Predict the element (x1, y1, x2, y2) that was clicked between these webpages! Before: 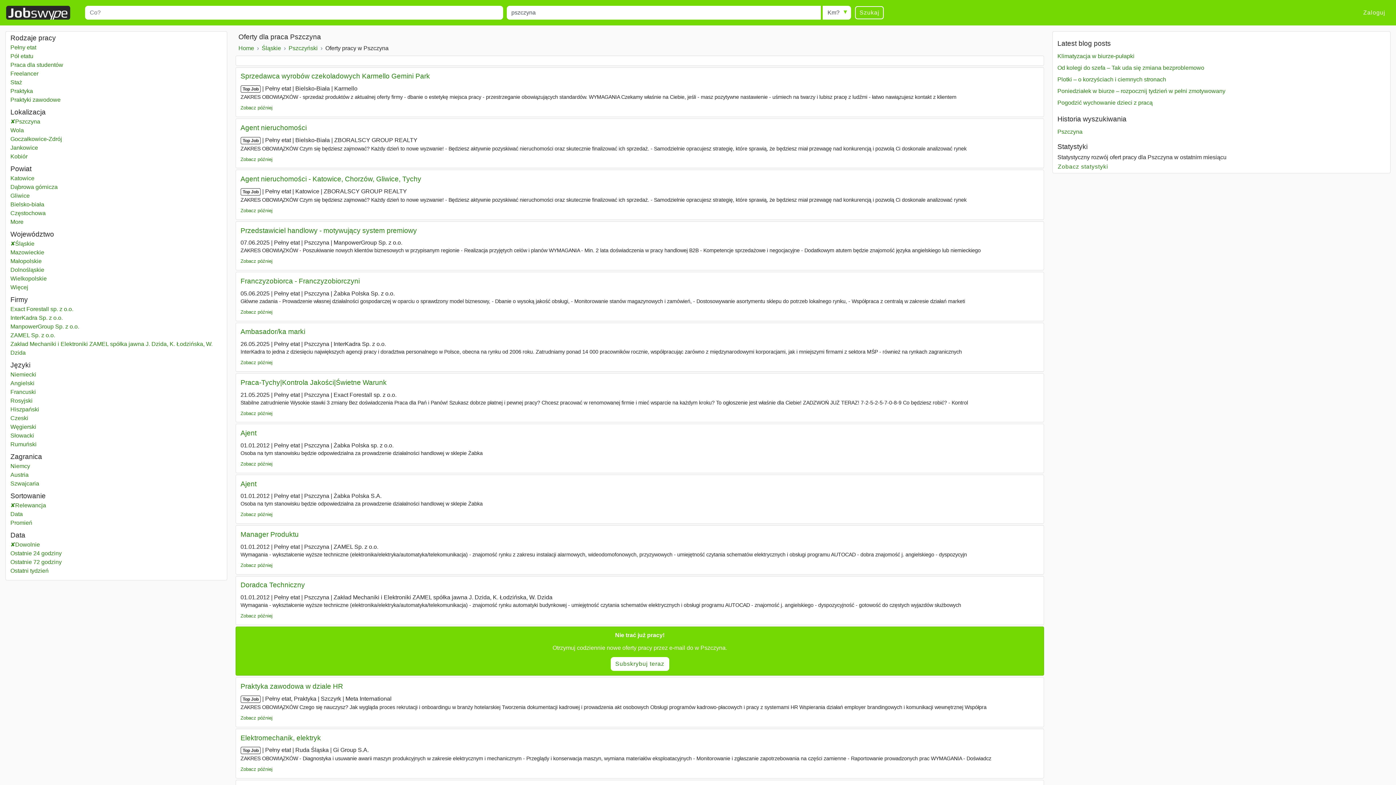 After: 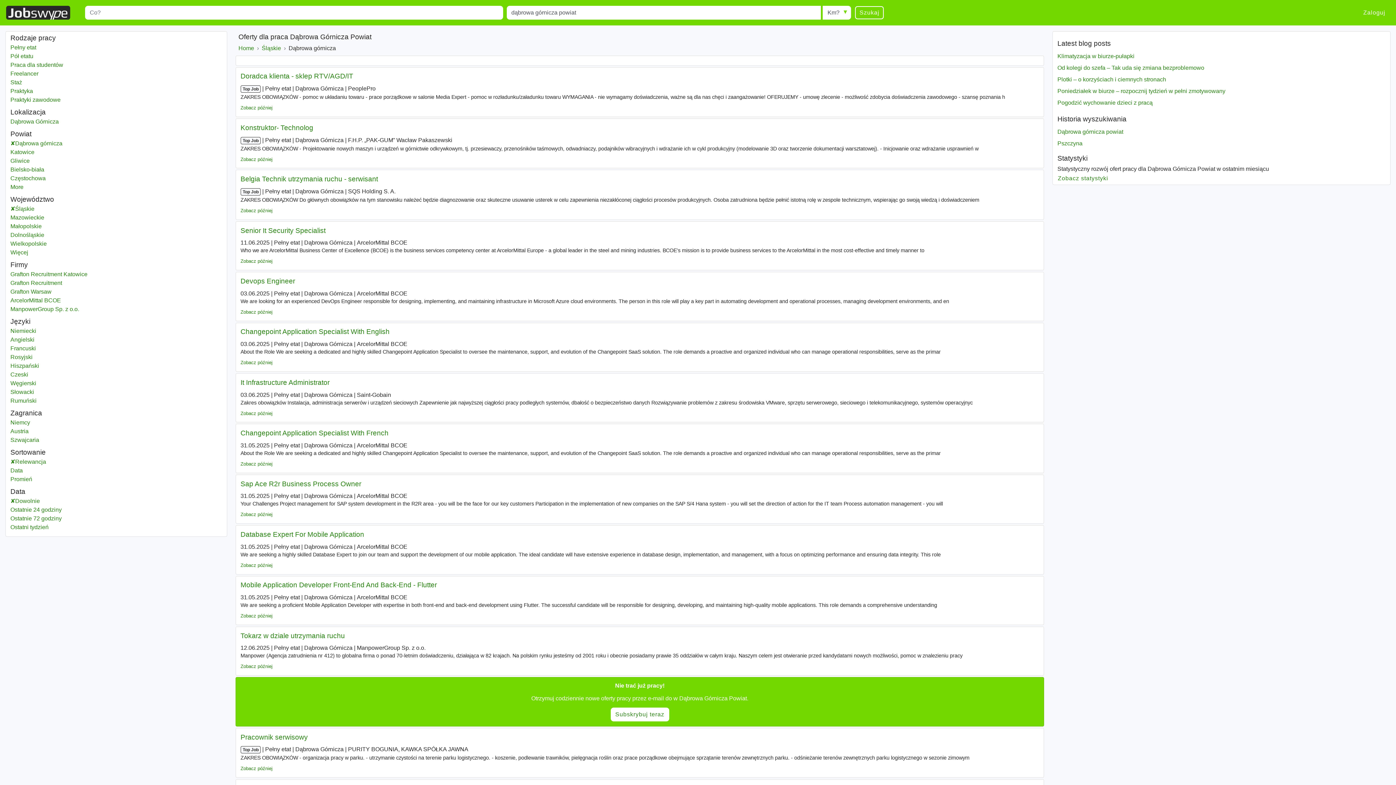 Action: bbox: (10, 182, 222, 191) label: Dąbrowa górnicza
Powiat